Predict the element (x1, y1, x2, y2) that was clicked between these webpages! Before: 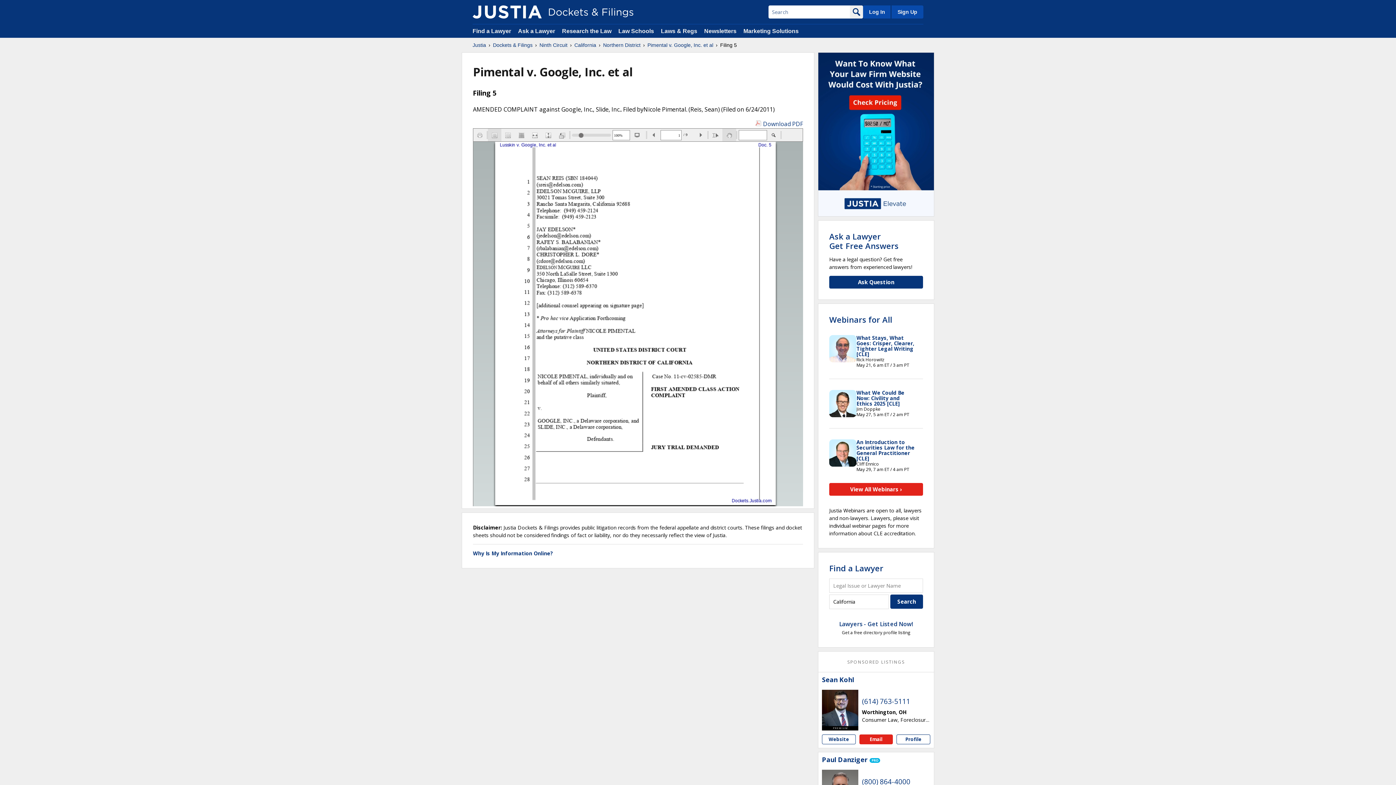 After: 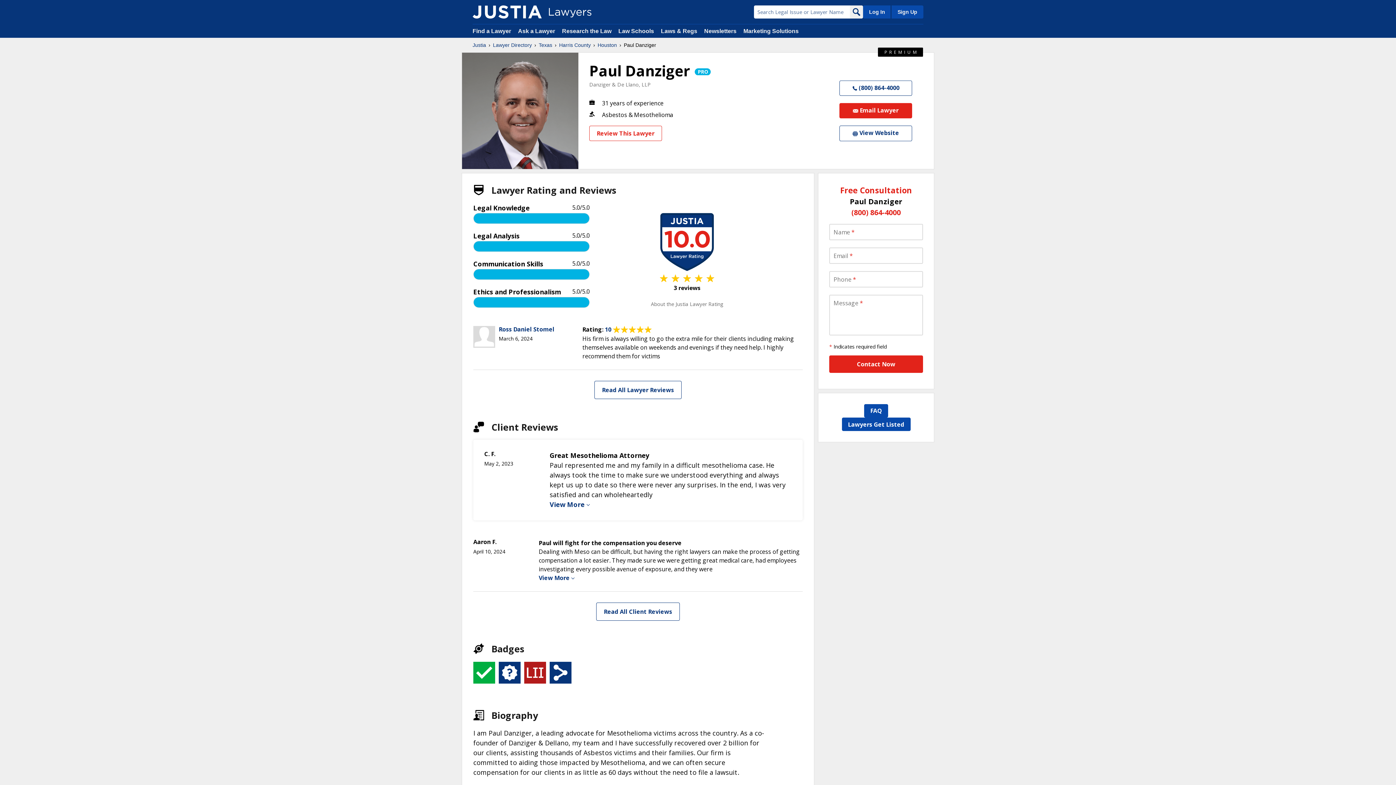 Action: bbox: (822, 756, 867, 764) label: Paul Danziger